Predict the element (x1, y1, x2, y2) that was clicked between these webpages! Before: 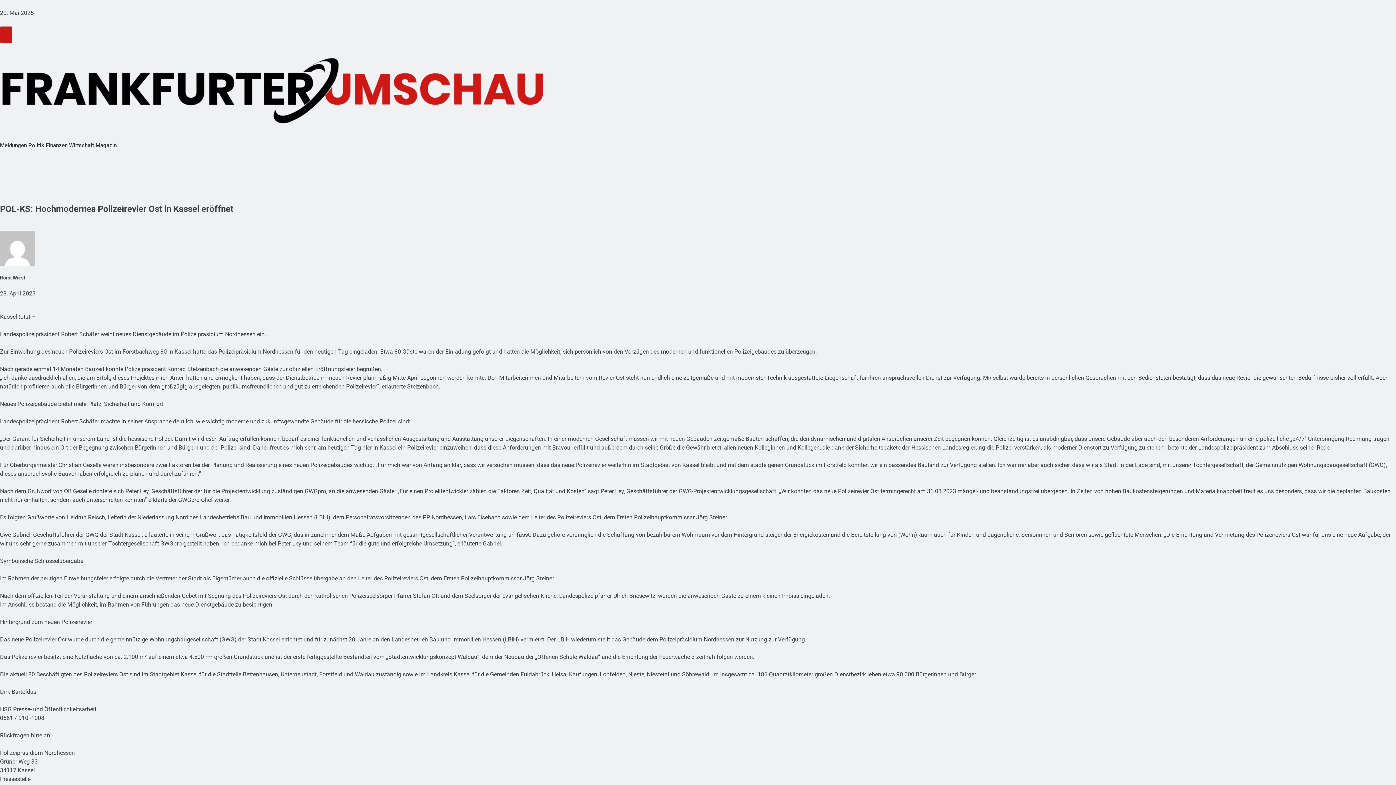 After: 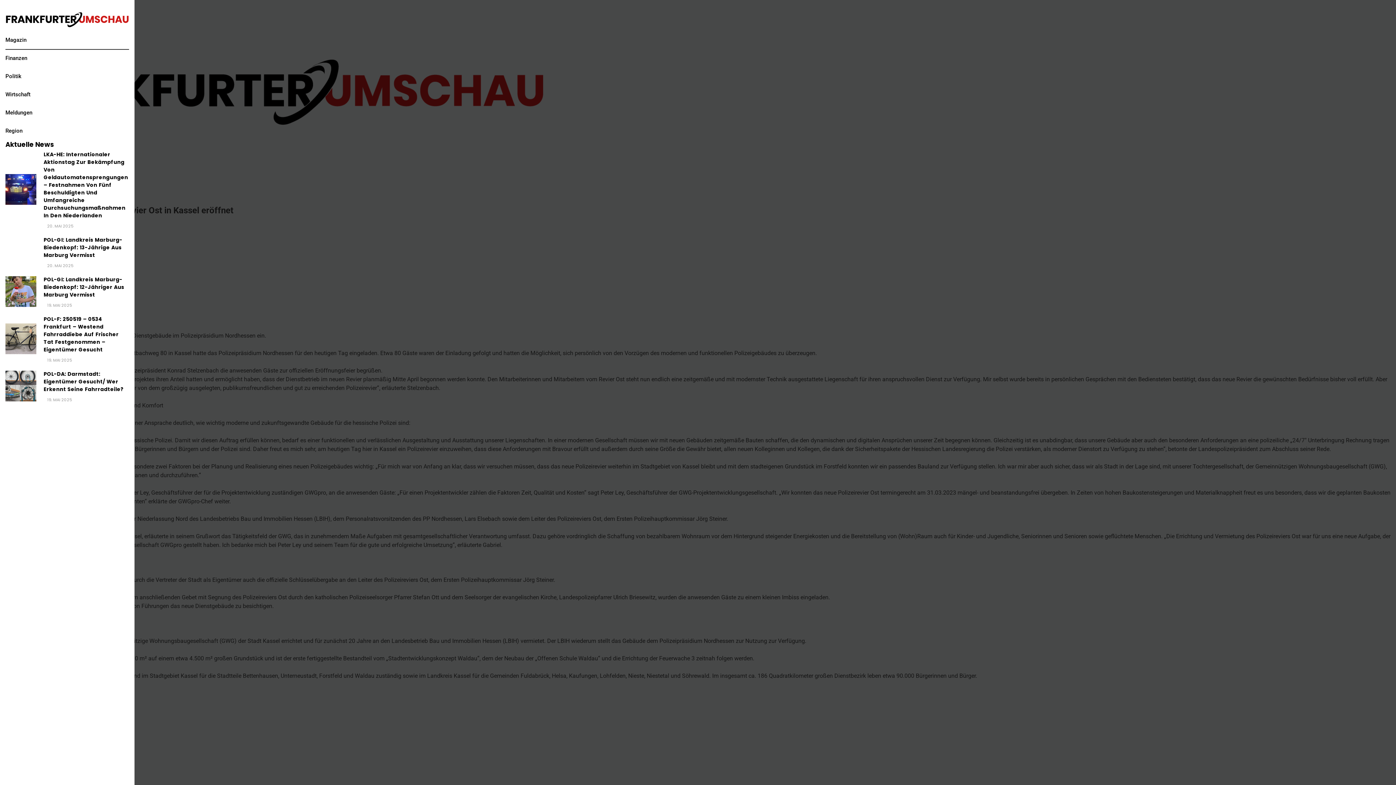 Action: bbox: (0, 26, 12, 43)